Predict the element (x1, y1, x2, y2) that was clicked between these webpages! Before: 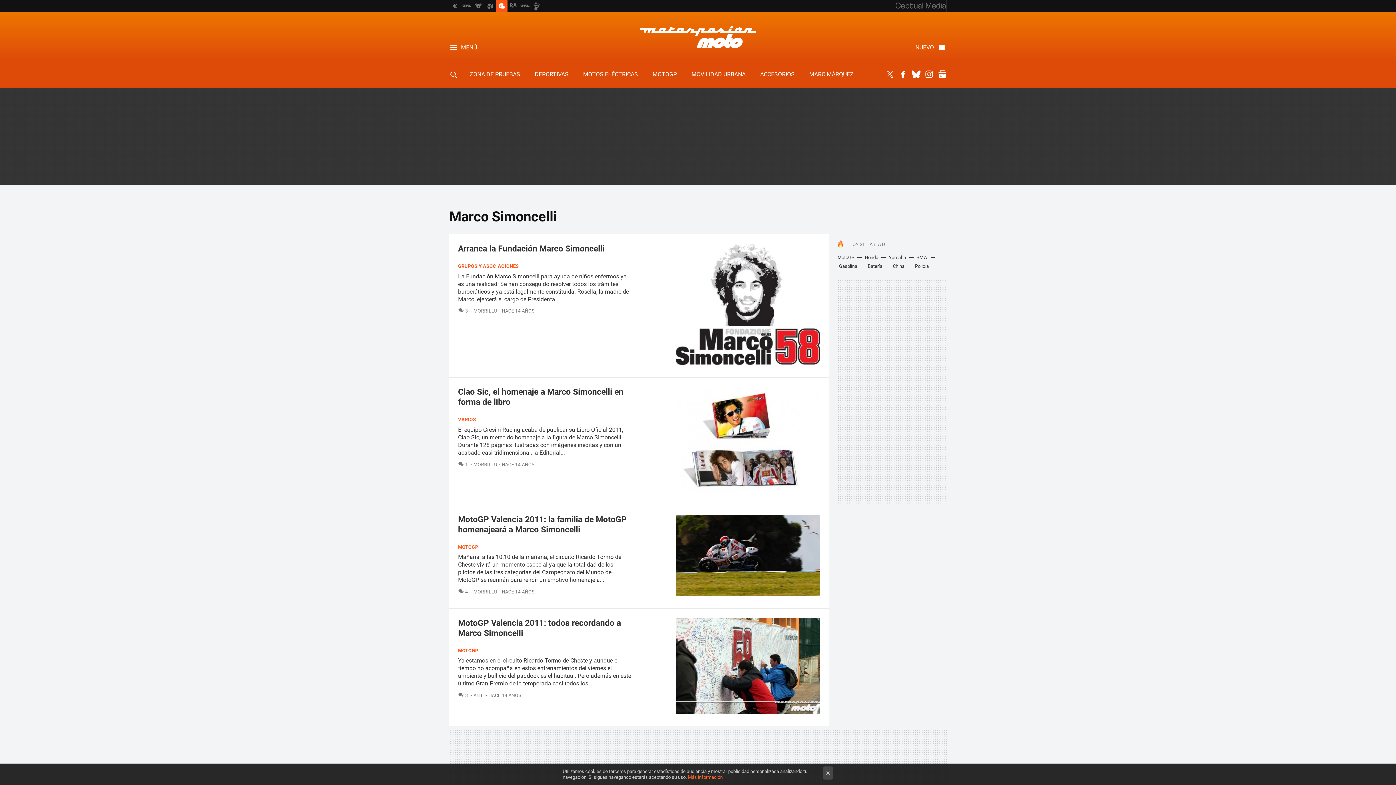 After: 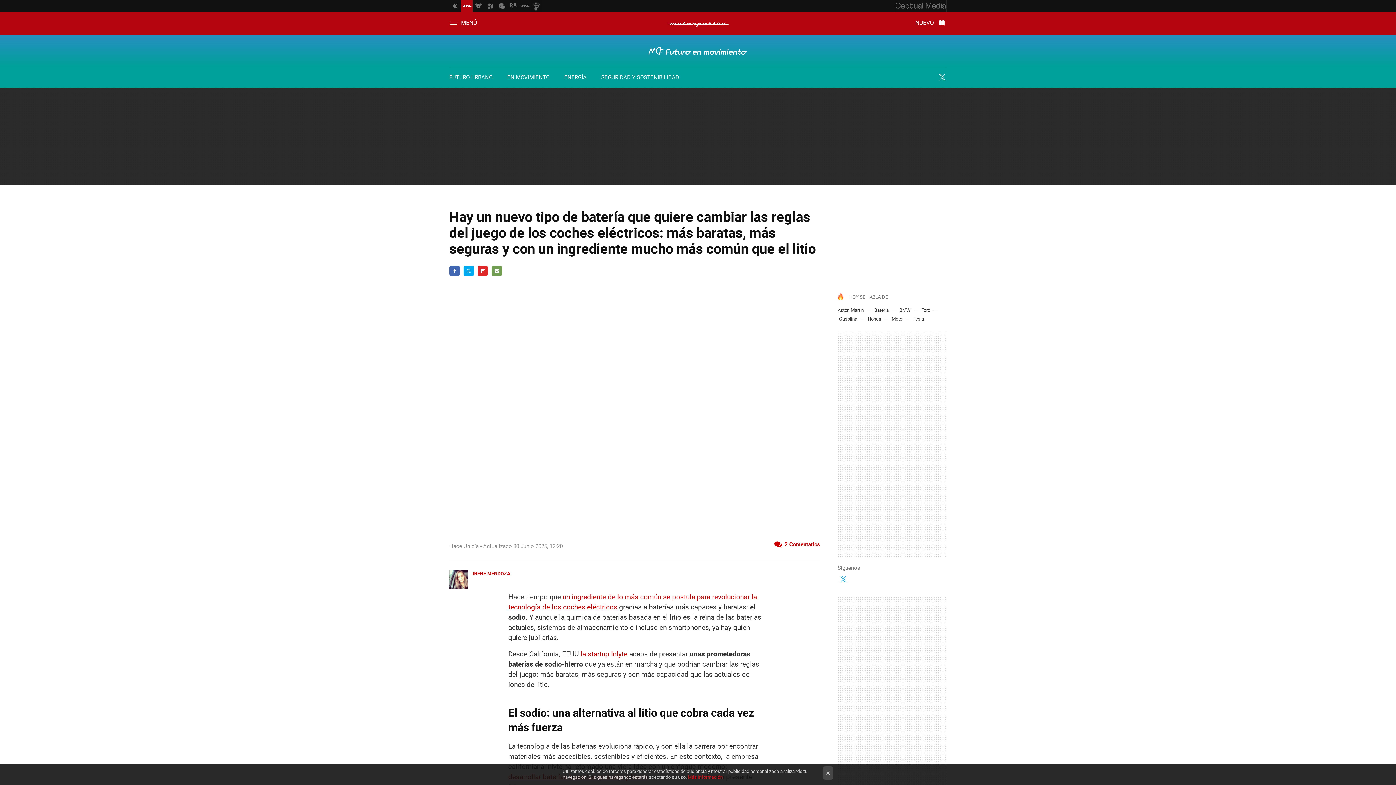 Action: bbox: (868, 263, 882, 269) label: Batería